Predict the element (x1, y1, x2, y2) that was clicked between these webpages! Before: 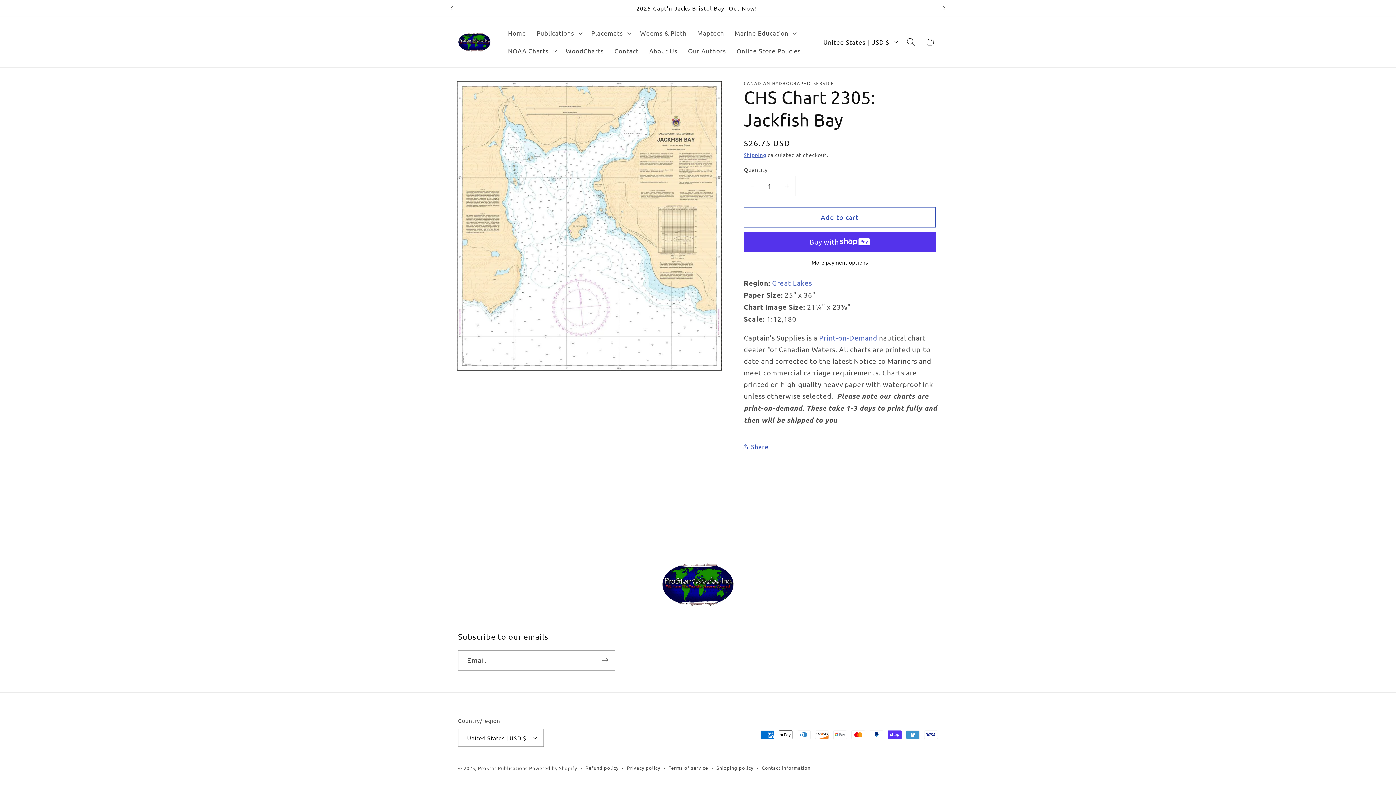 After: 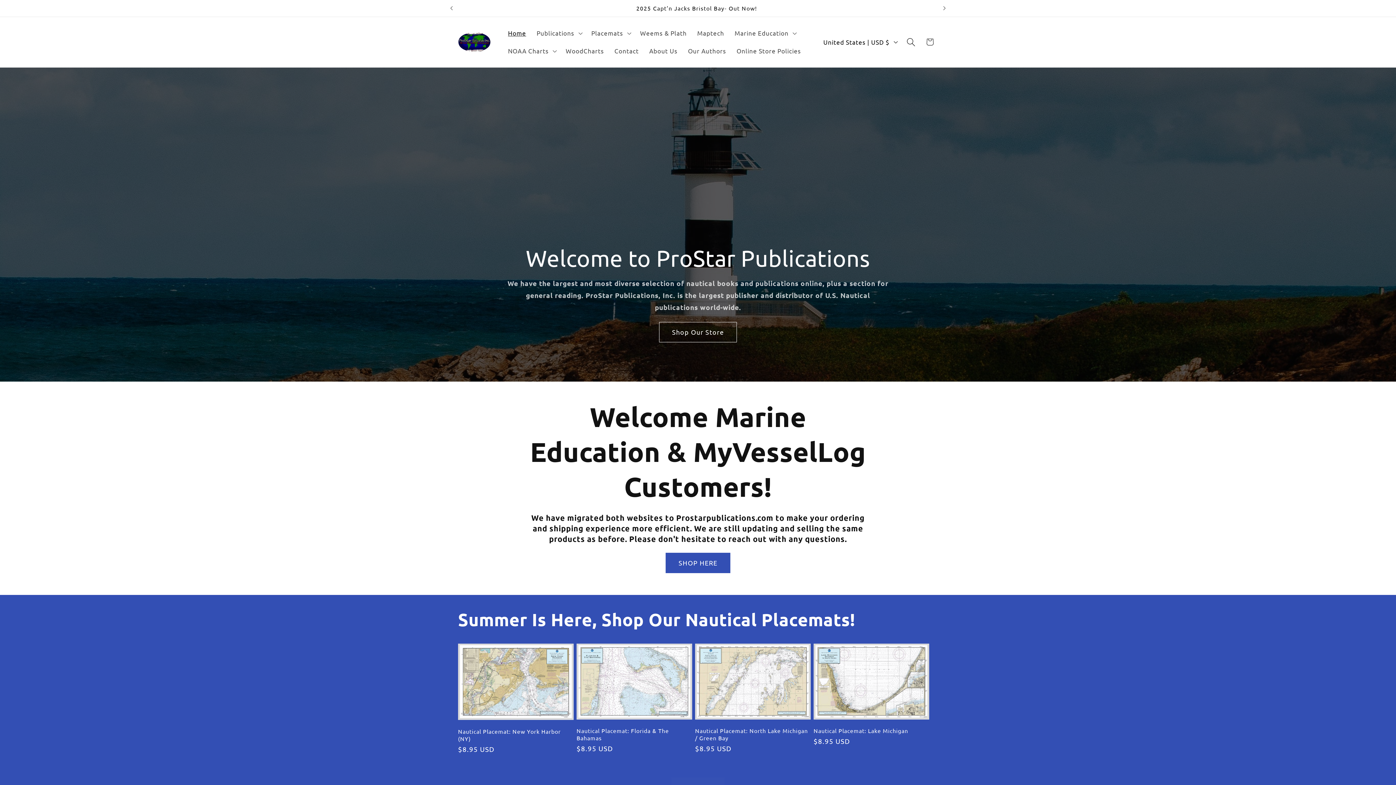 Action: bbox: (478, 765, 527, 771) label: ProStar Publications